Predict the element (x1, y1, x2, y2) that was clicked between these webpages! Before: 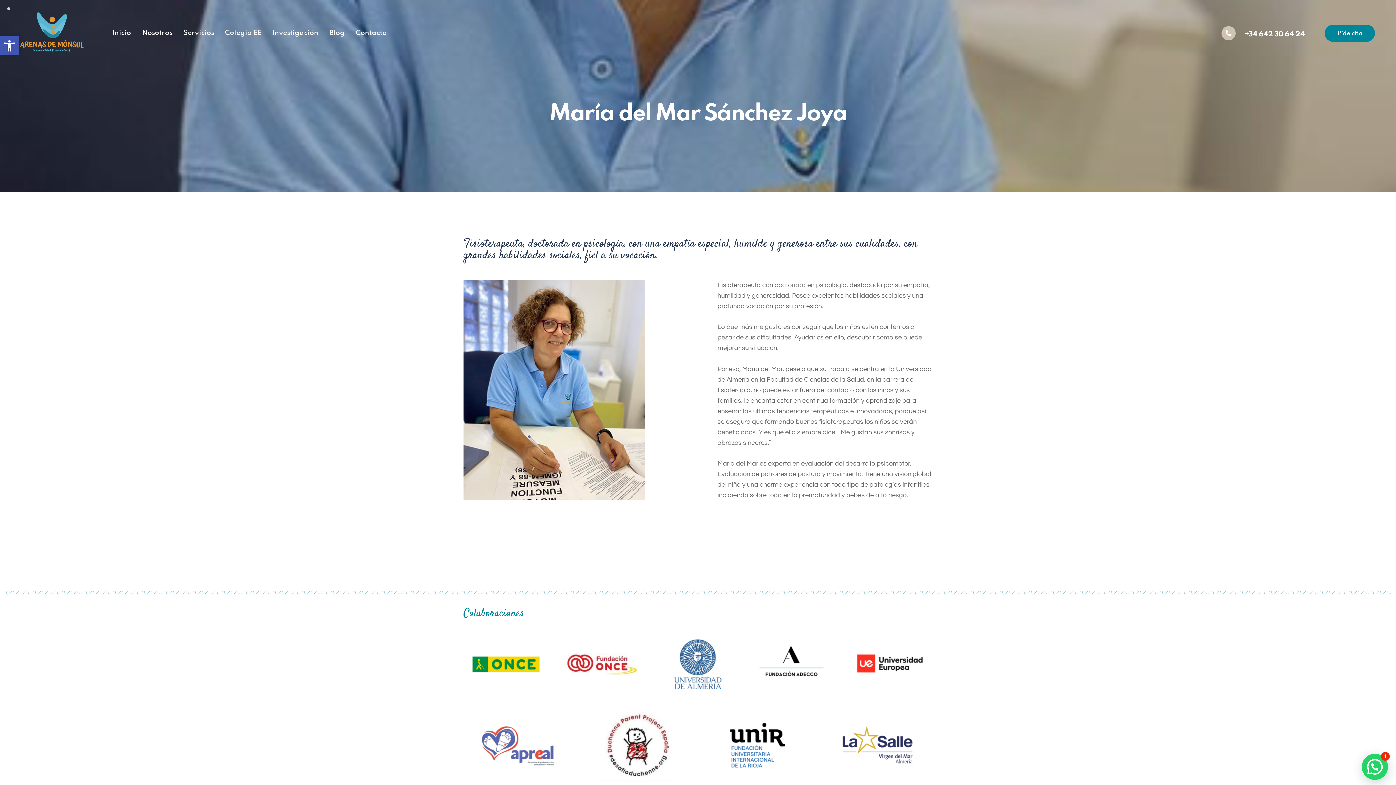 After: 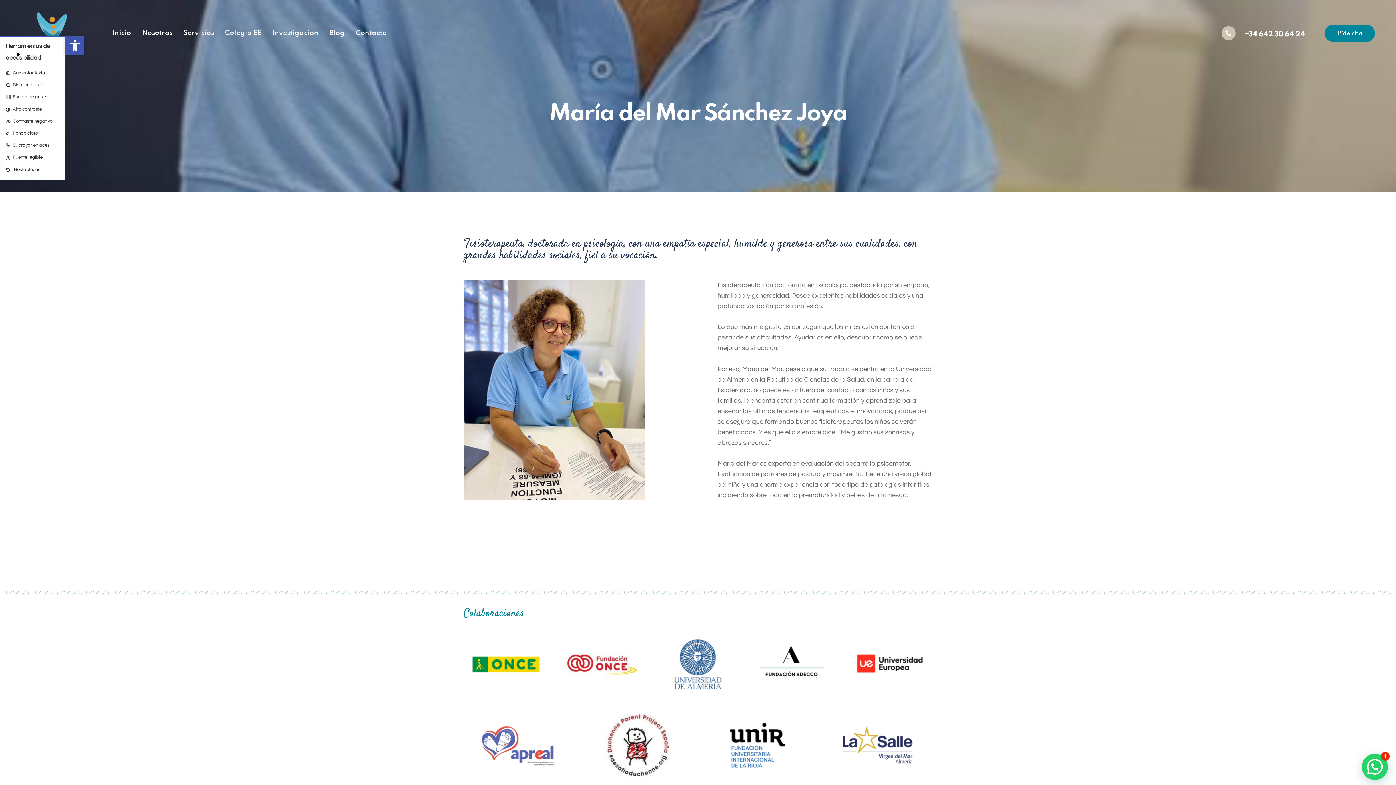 Action: label: Abrir barra de herramientas bbox: (0, 36, 18, 55)